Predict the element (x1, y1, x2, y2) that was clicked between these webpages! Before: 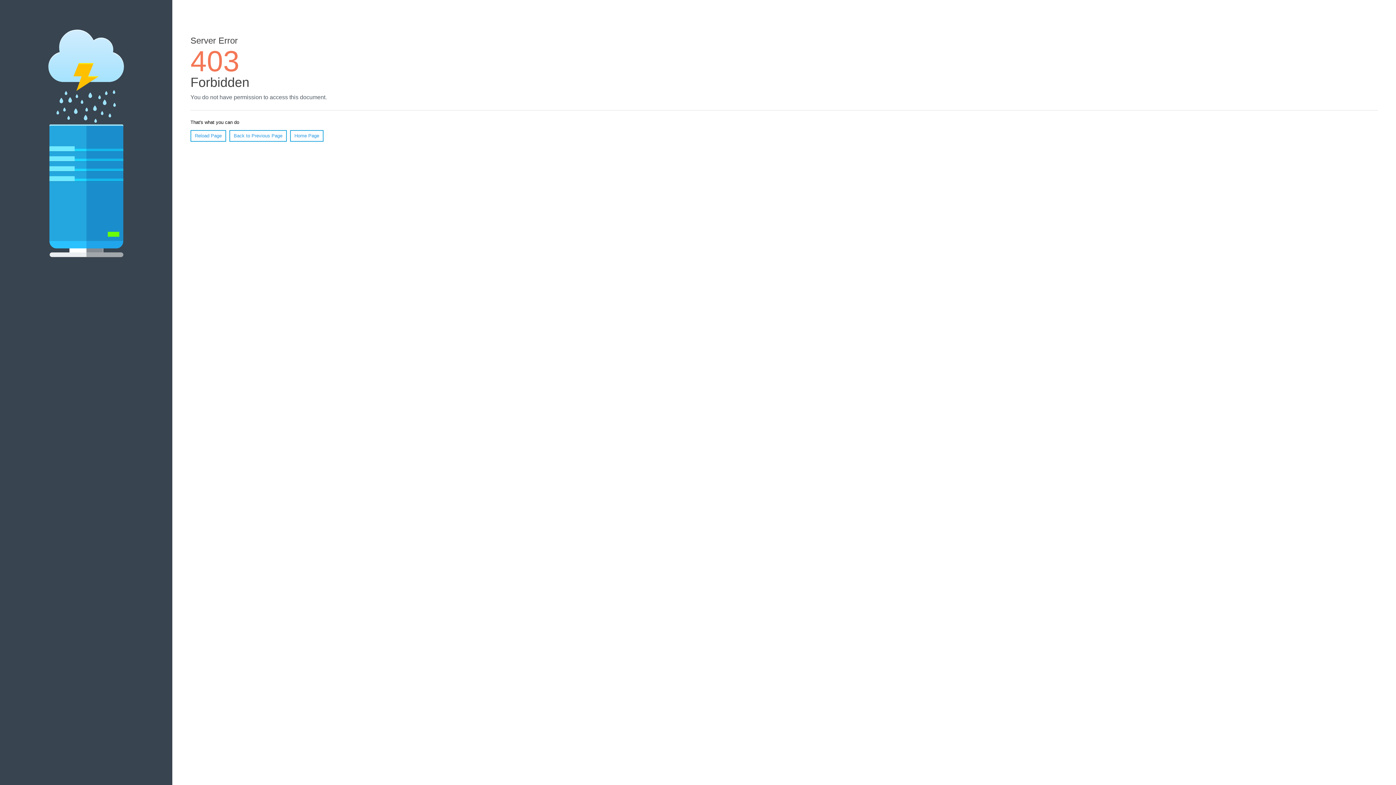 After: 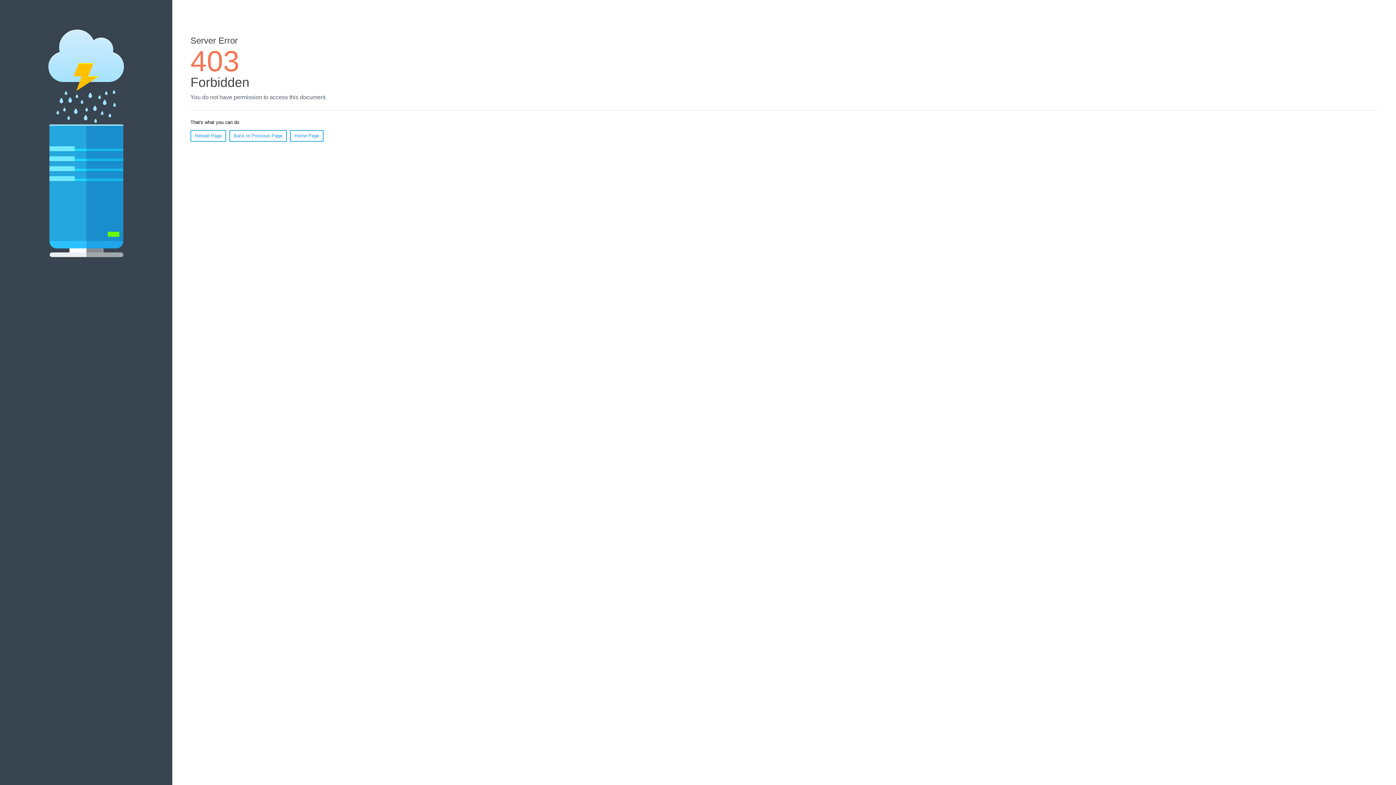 Action: label: Reload Page bbox: (190, 130, 226, 141)